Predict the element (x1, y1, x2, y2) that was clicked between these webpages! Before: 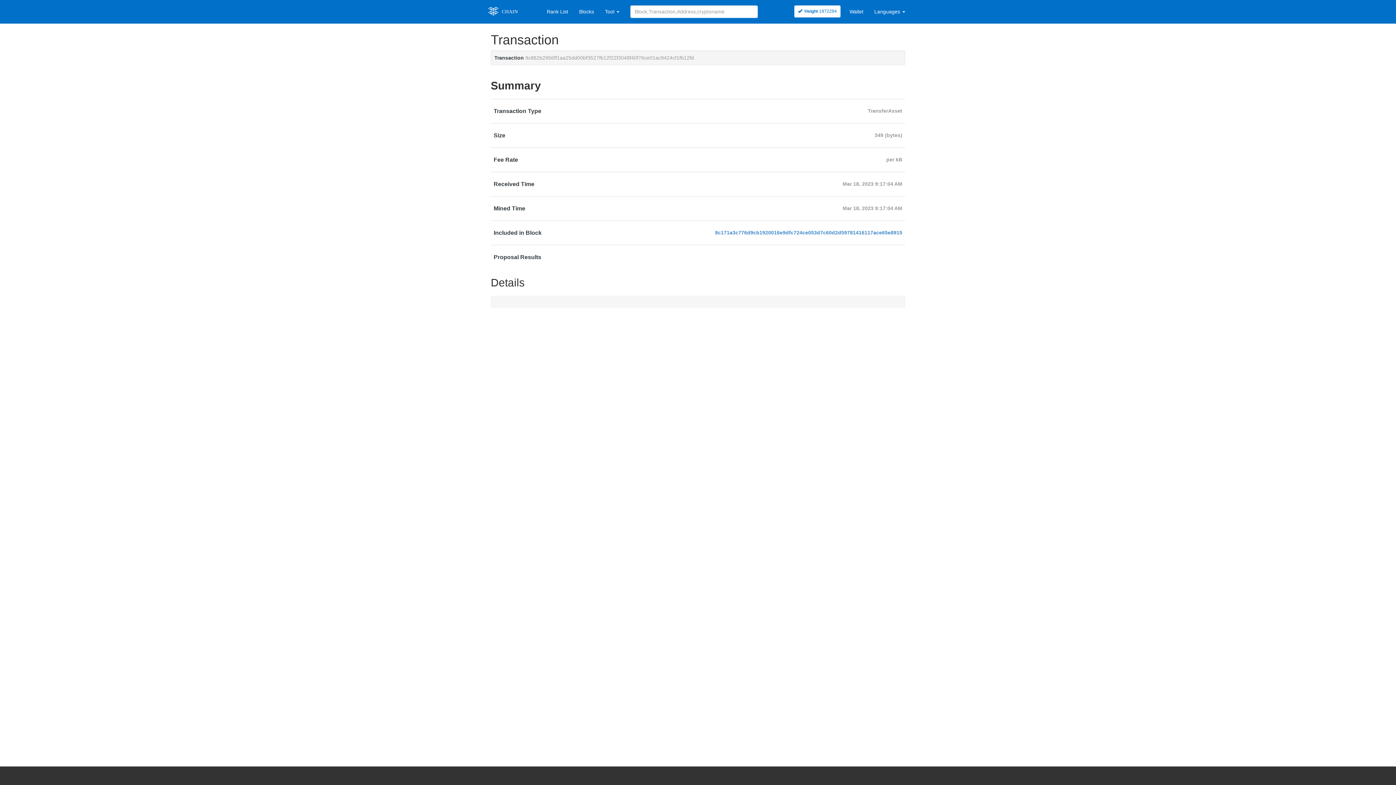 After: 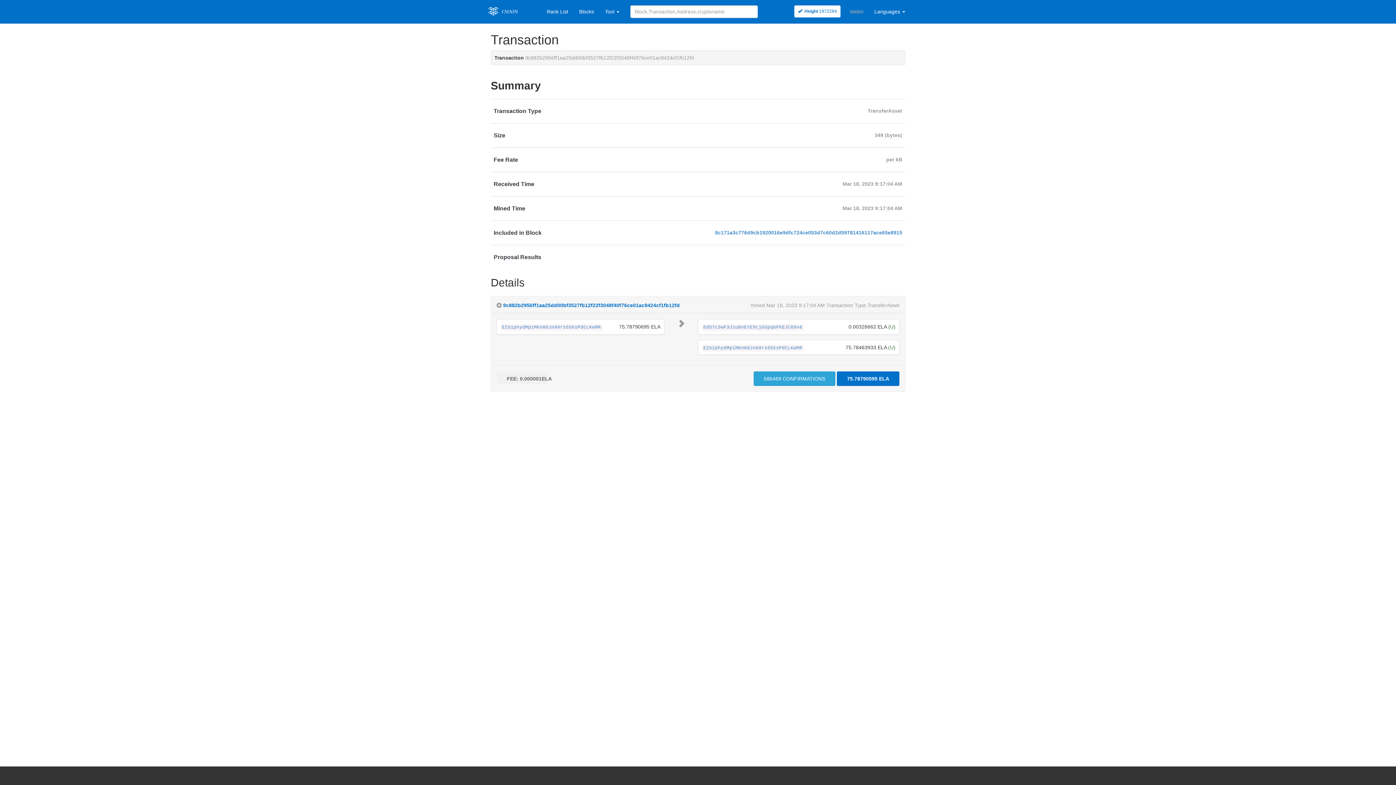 Action: label: Wallet bbox: (844, 0, 869, 23)